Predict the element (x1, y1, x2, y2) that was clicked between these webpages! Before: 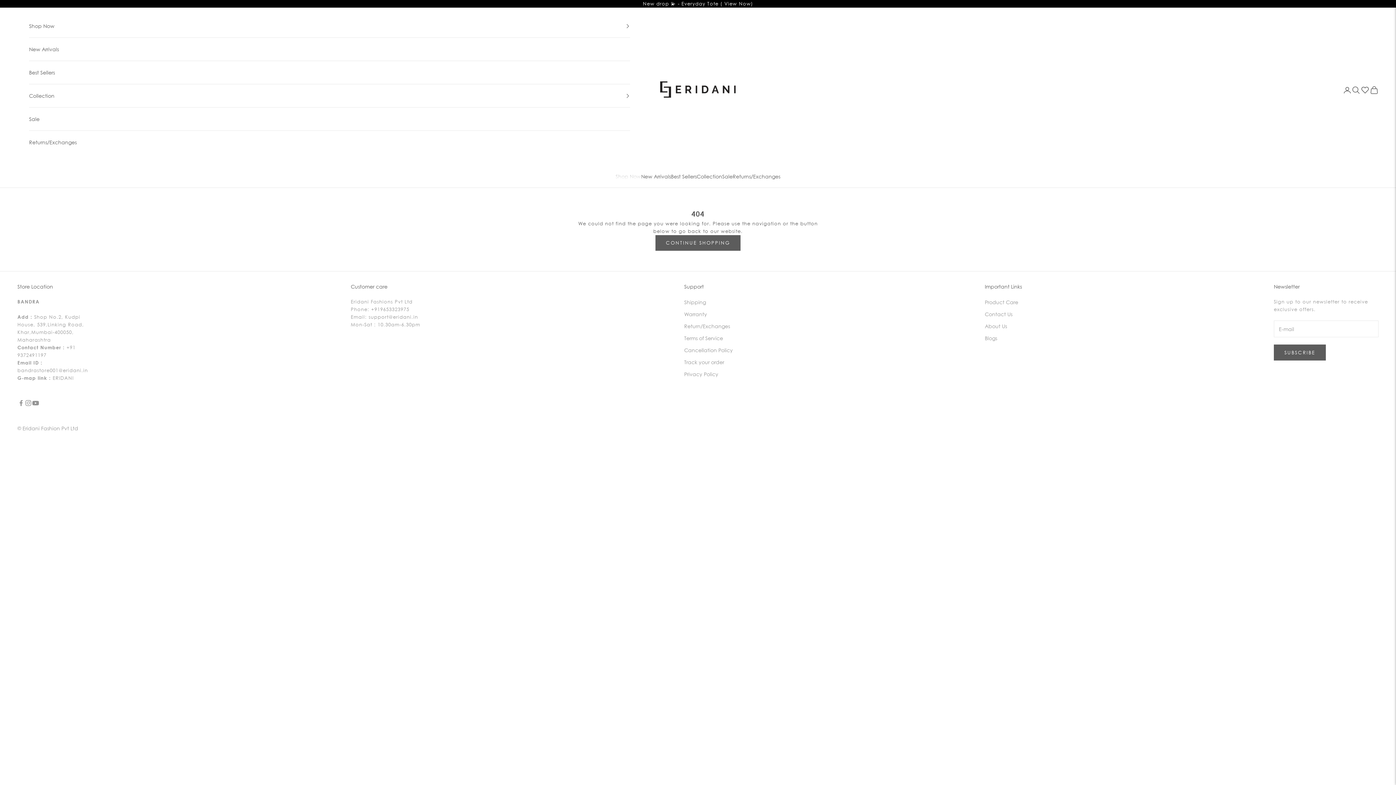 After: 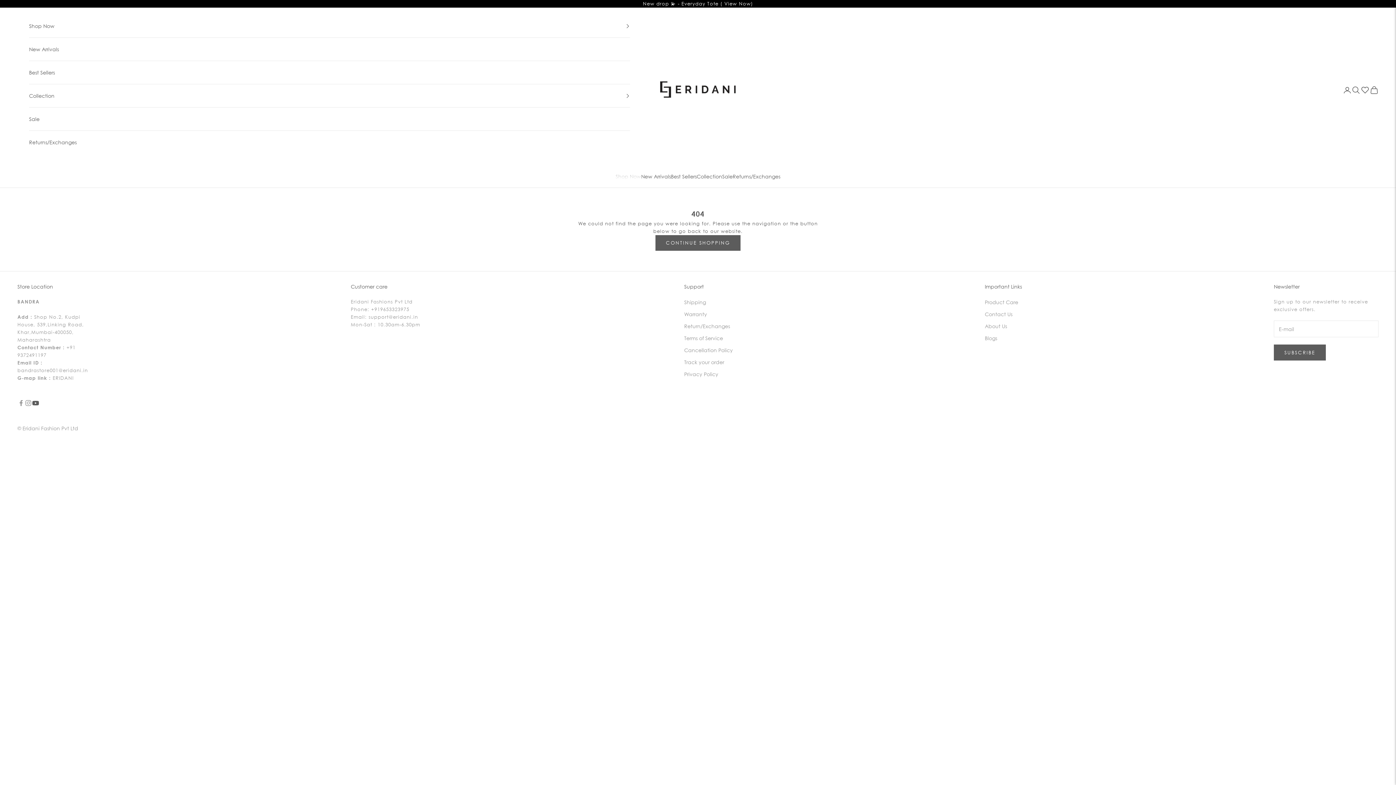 Action: bbox: (32, 399, 39, 407) label: Follow on YouTube